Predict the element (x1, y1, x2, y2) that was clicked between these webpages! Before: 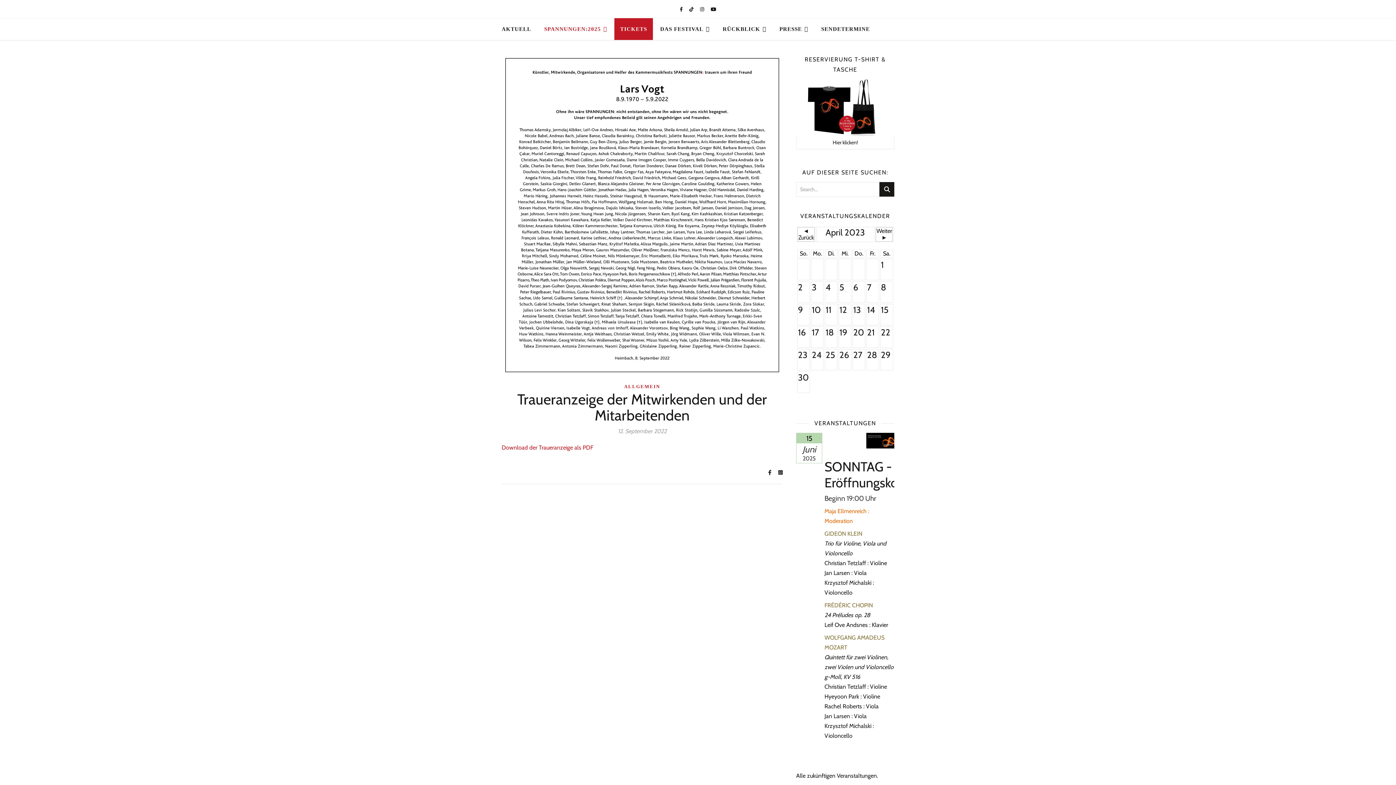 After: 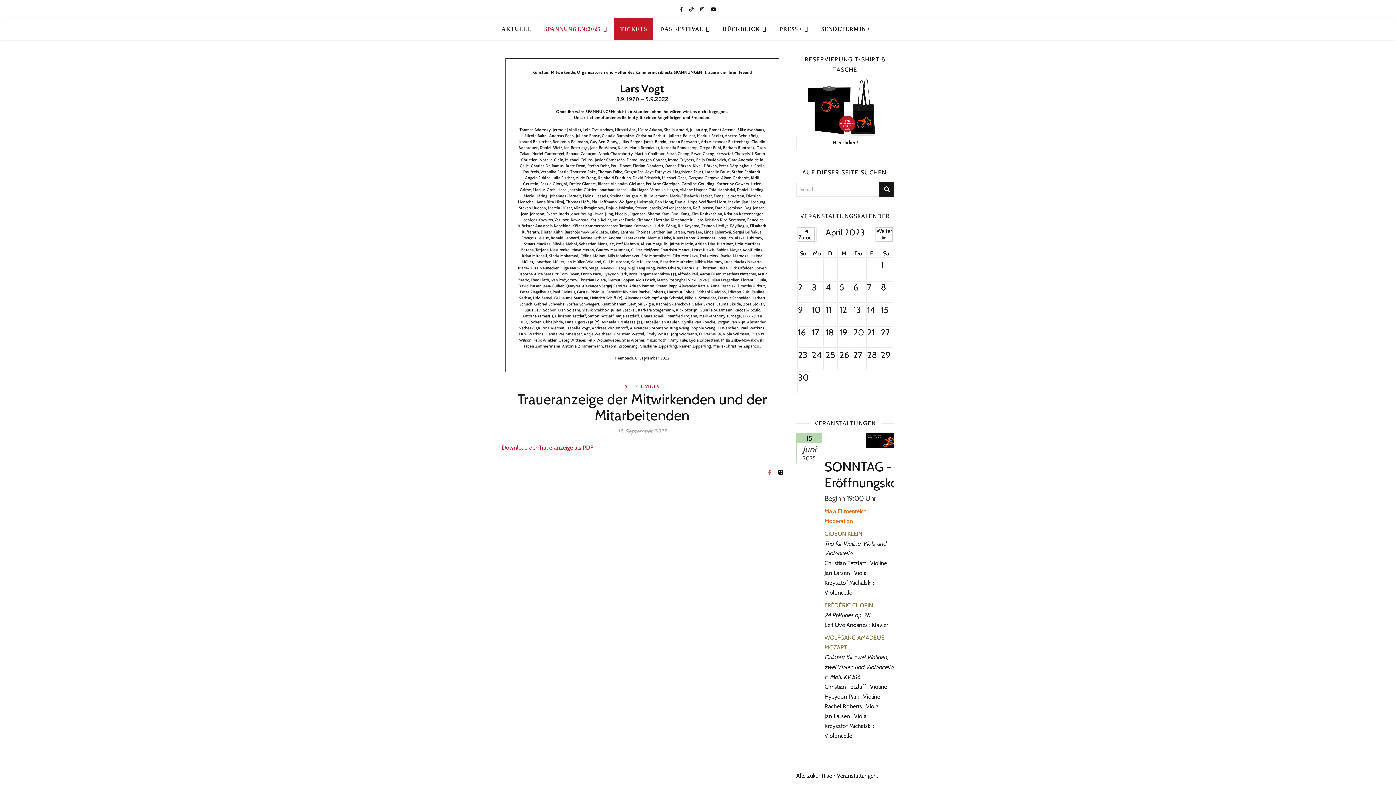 Action: bbox: (768, 469, 772, 476) label:  